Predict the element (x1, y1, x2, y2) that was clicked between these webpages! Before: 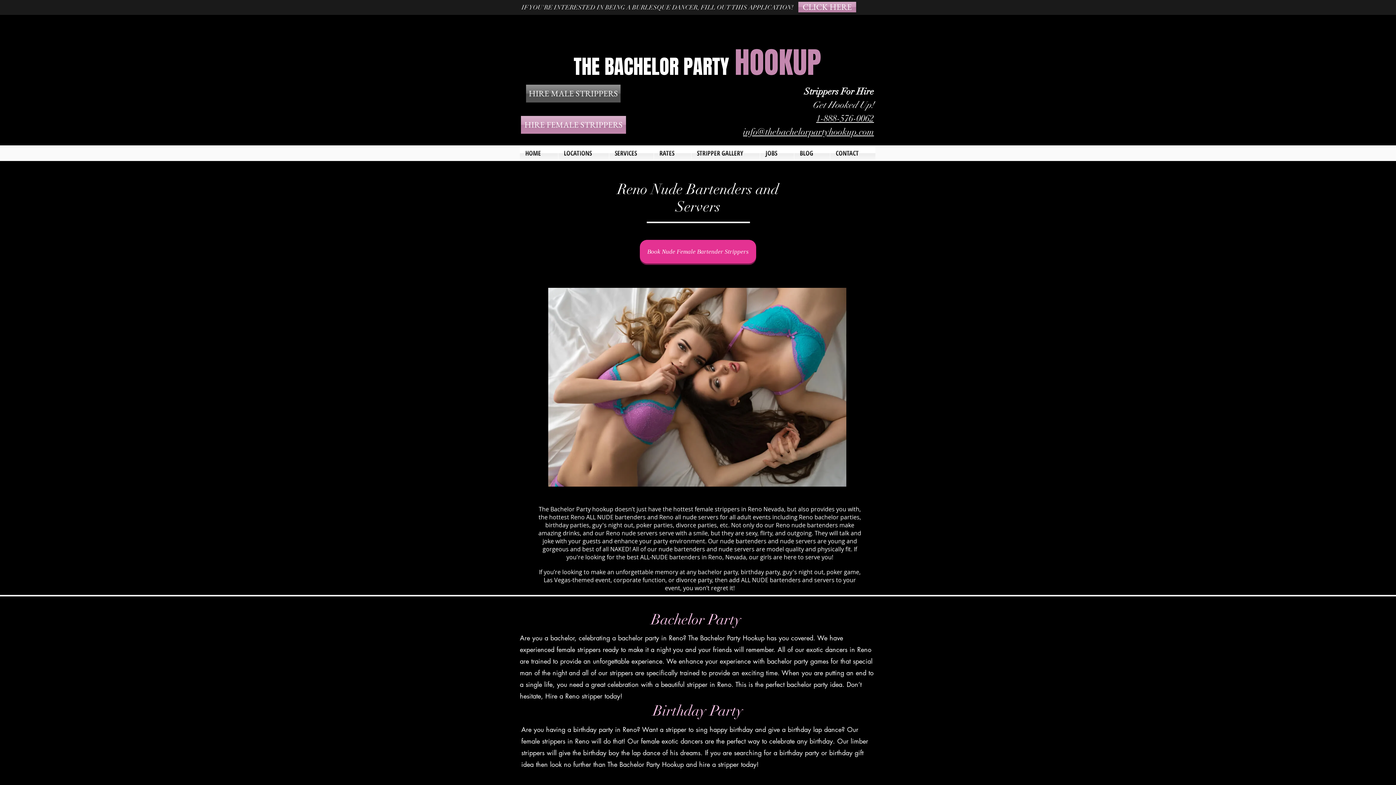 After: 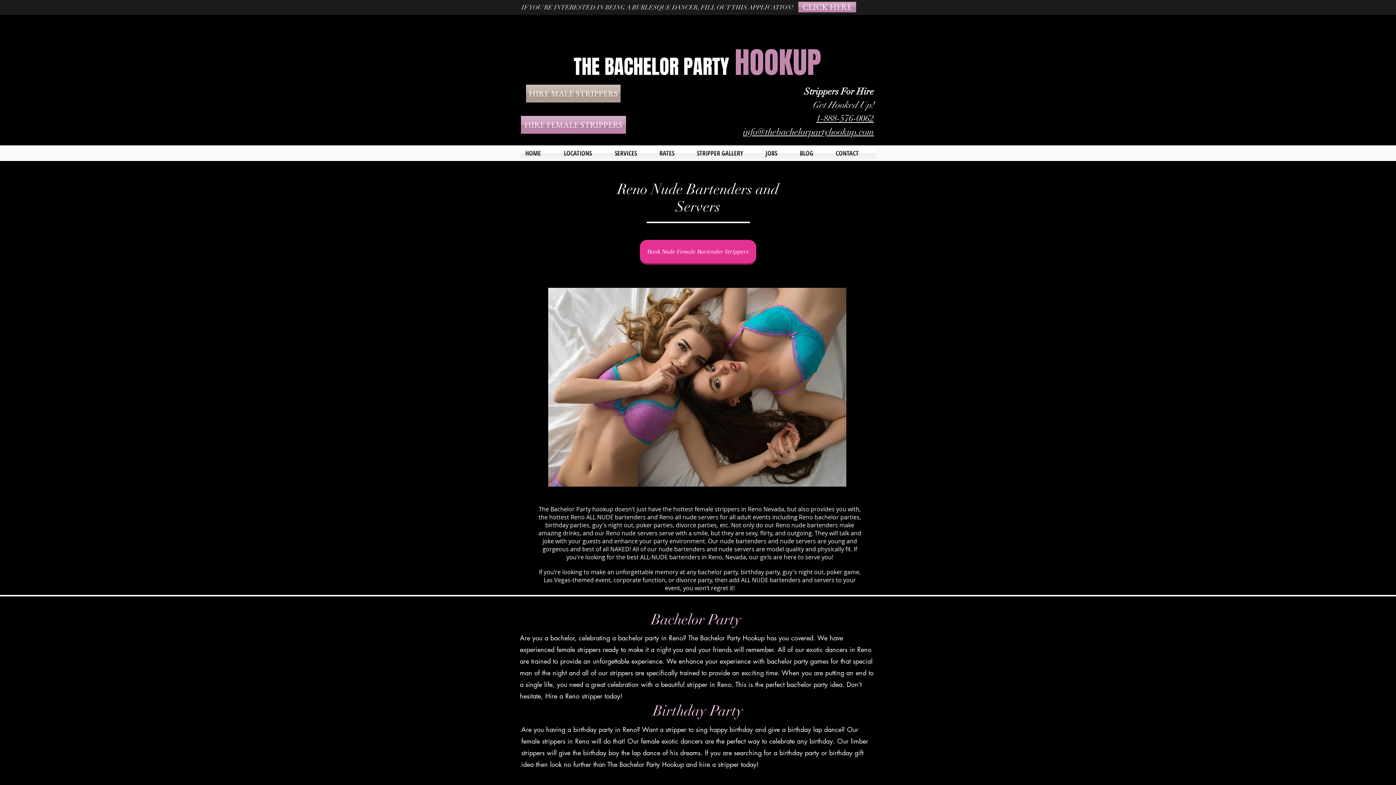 Action: label: HIRE MALE STRIPPERS bbox: (526, 84, 620, 102)